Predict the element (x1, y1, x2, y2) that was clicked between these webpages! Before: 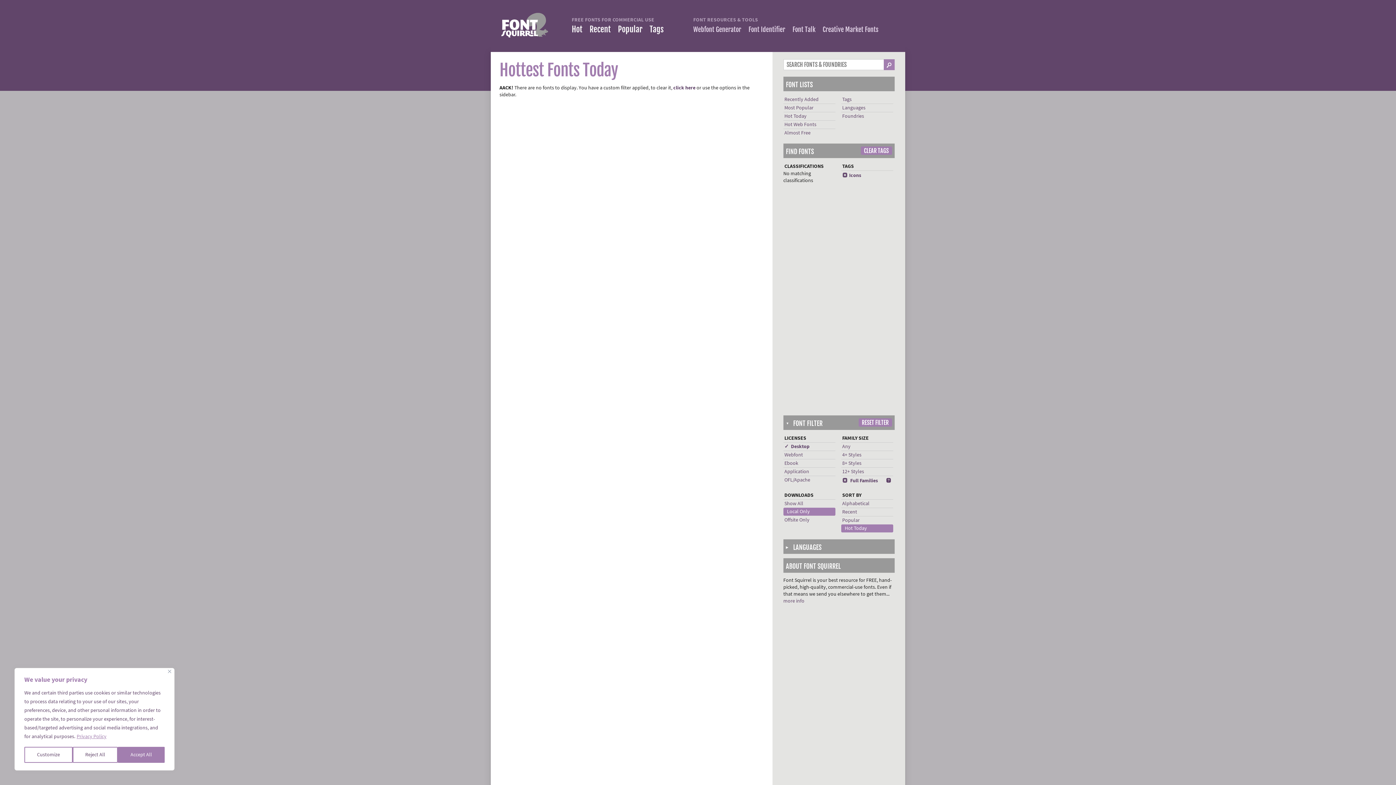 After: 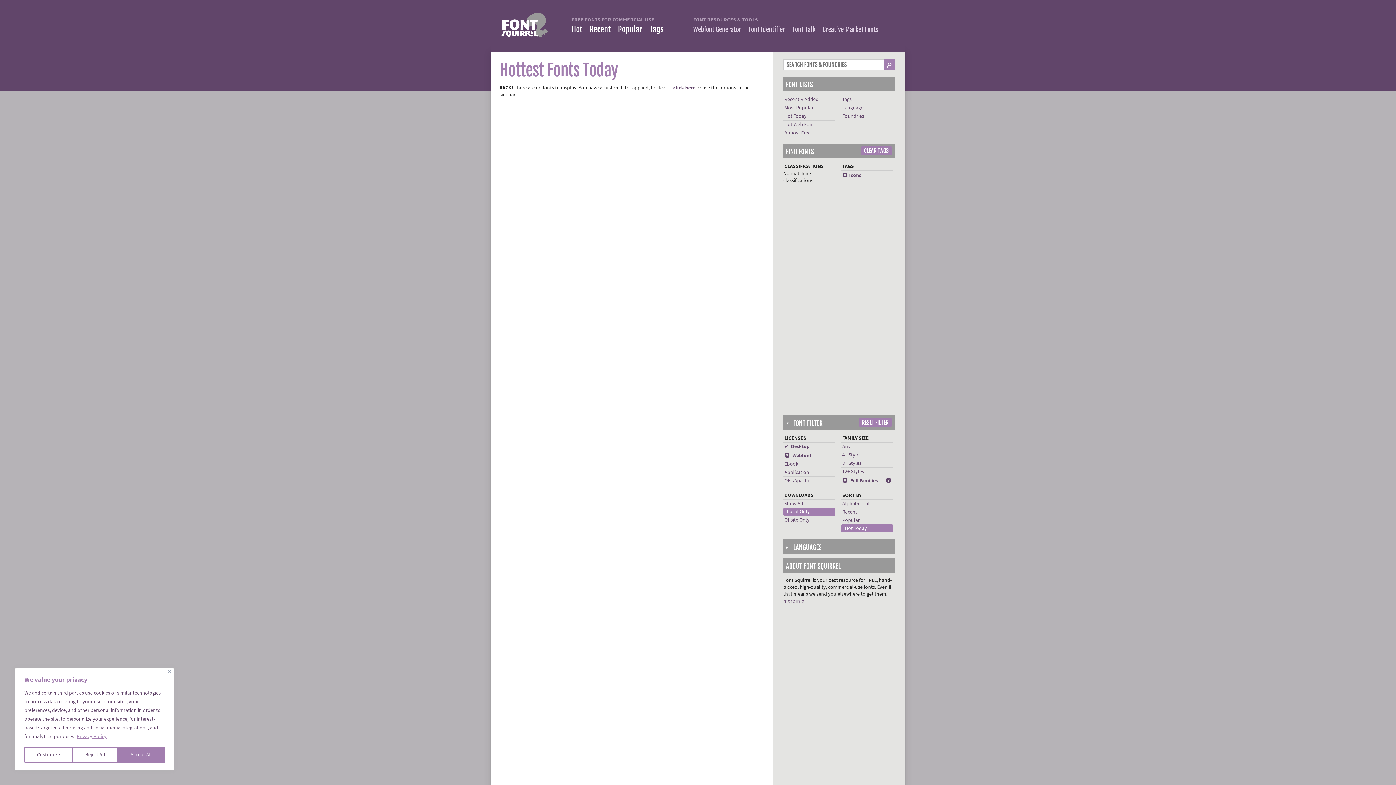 Action: label: Webfont bbox: (784, 451, 803, 458)